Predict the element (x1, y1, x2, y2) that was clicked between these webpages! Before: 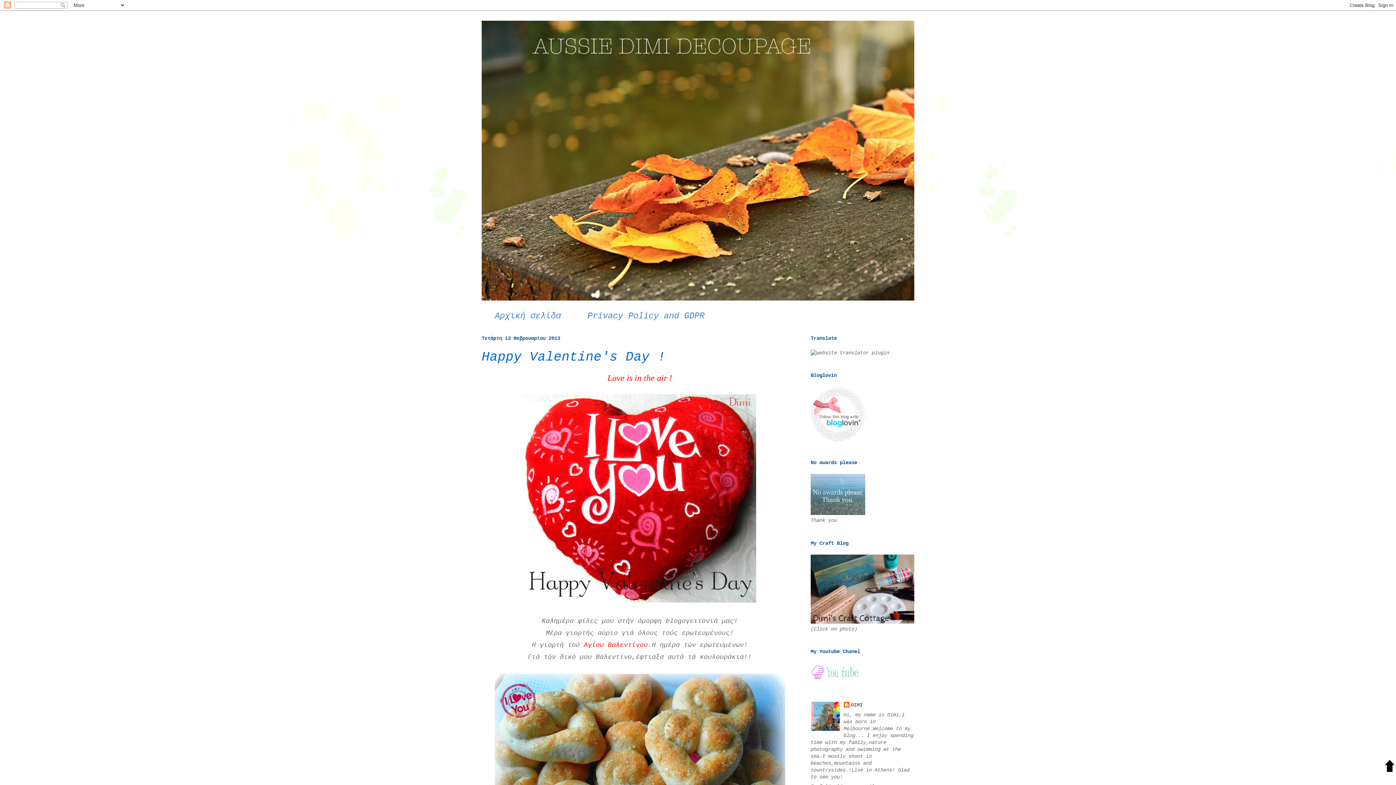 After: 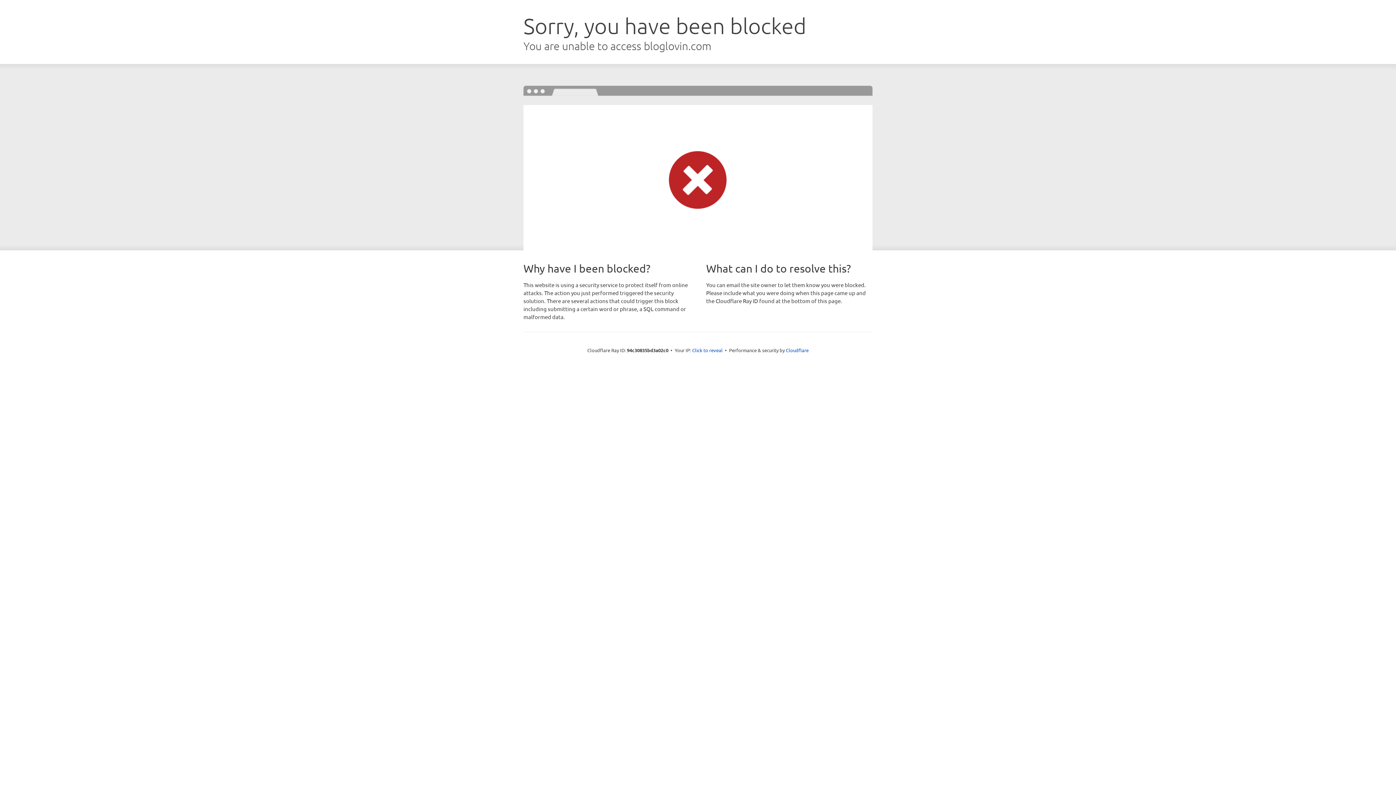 Action: bbox: (810, 437, 865, 443)